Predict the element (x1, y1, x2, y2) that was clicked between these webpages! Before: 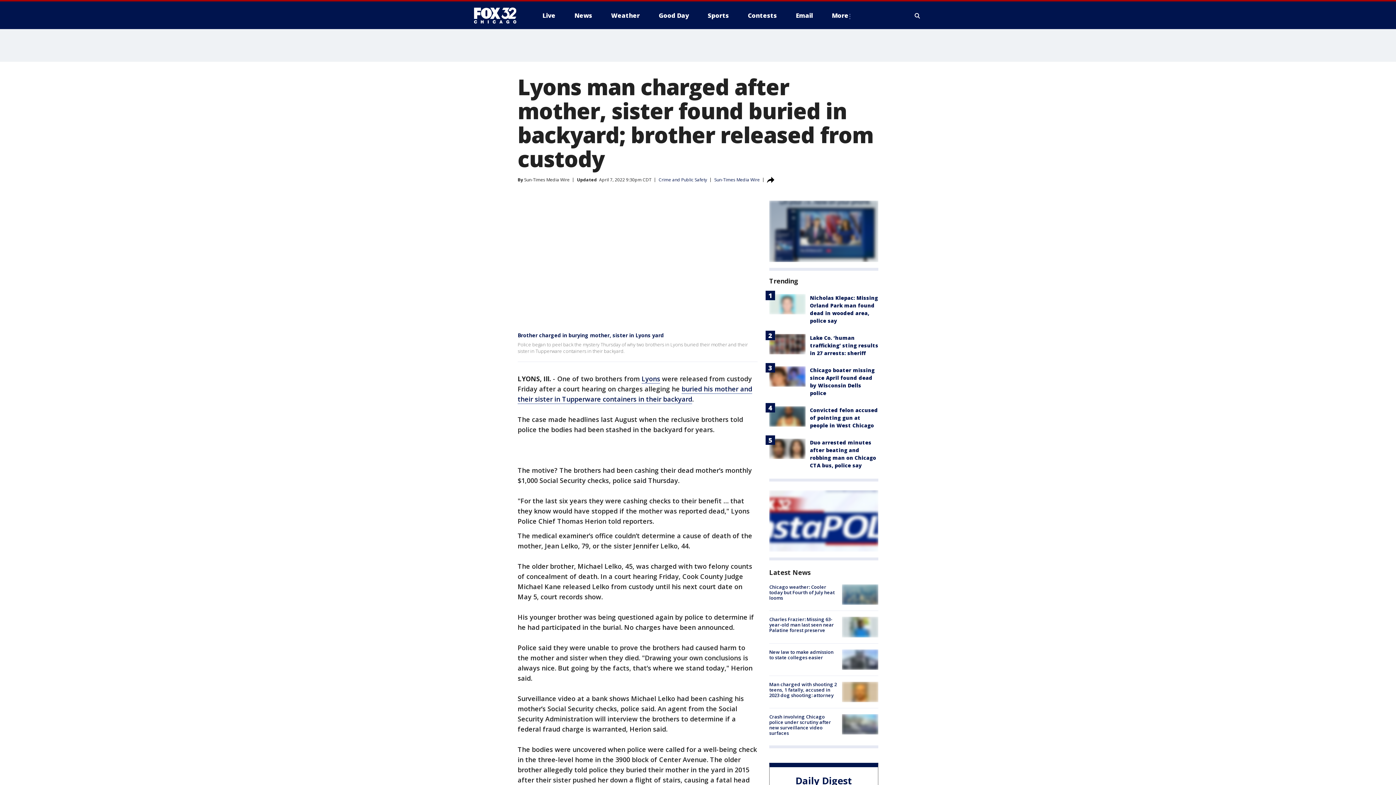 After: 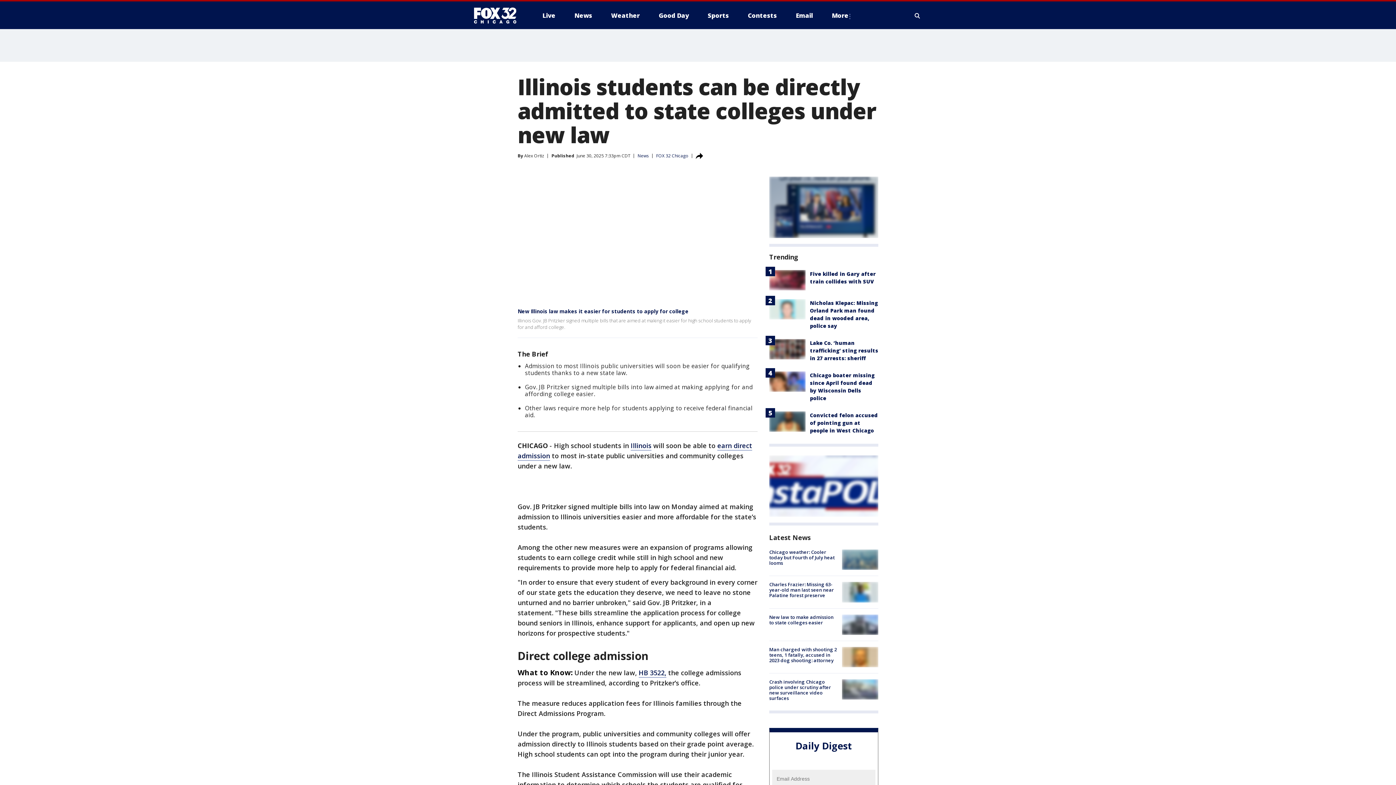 Action: bbox: (842, 649, 878, 670)